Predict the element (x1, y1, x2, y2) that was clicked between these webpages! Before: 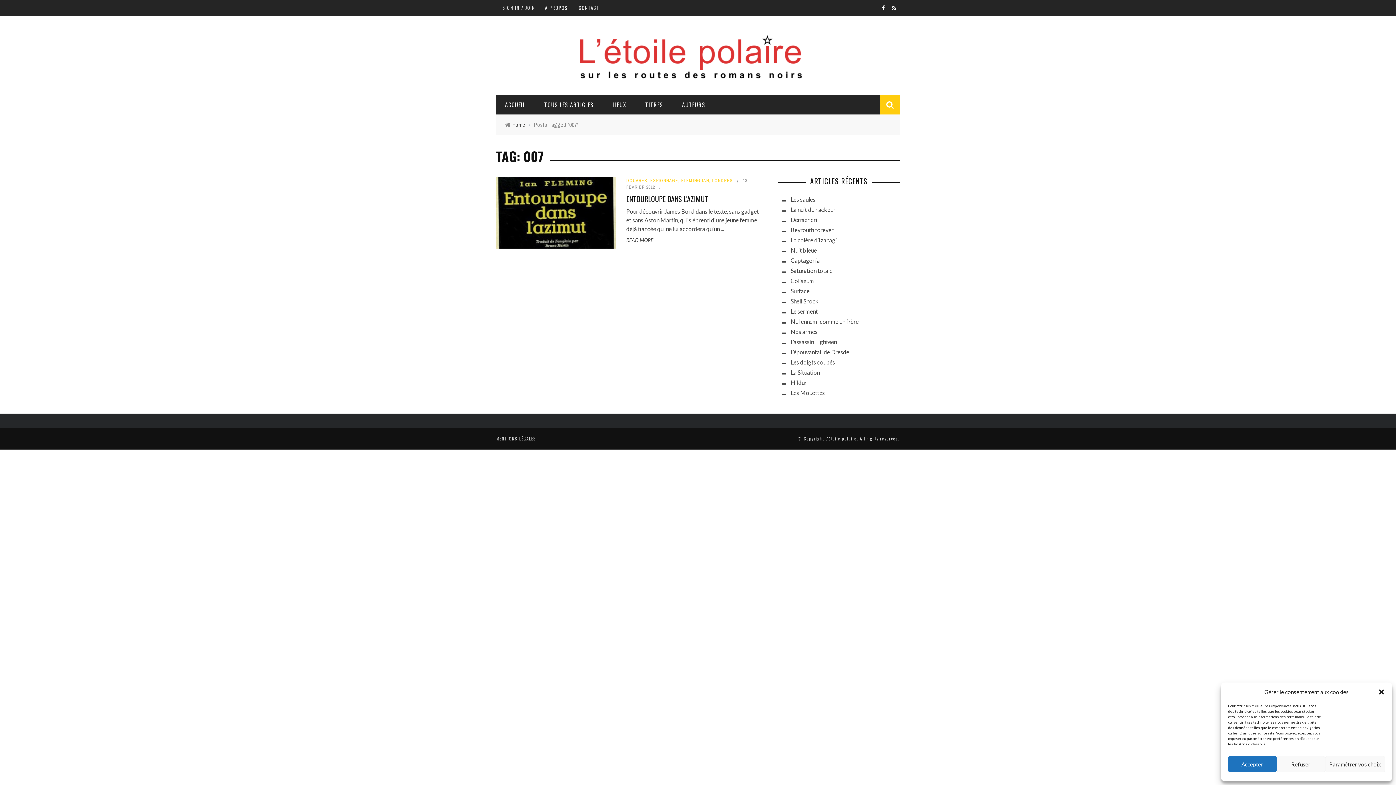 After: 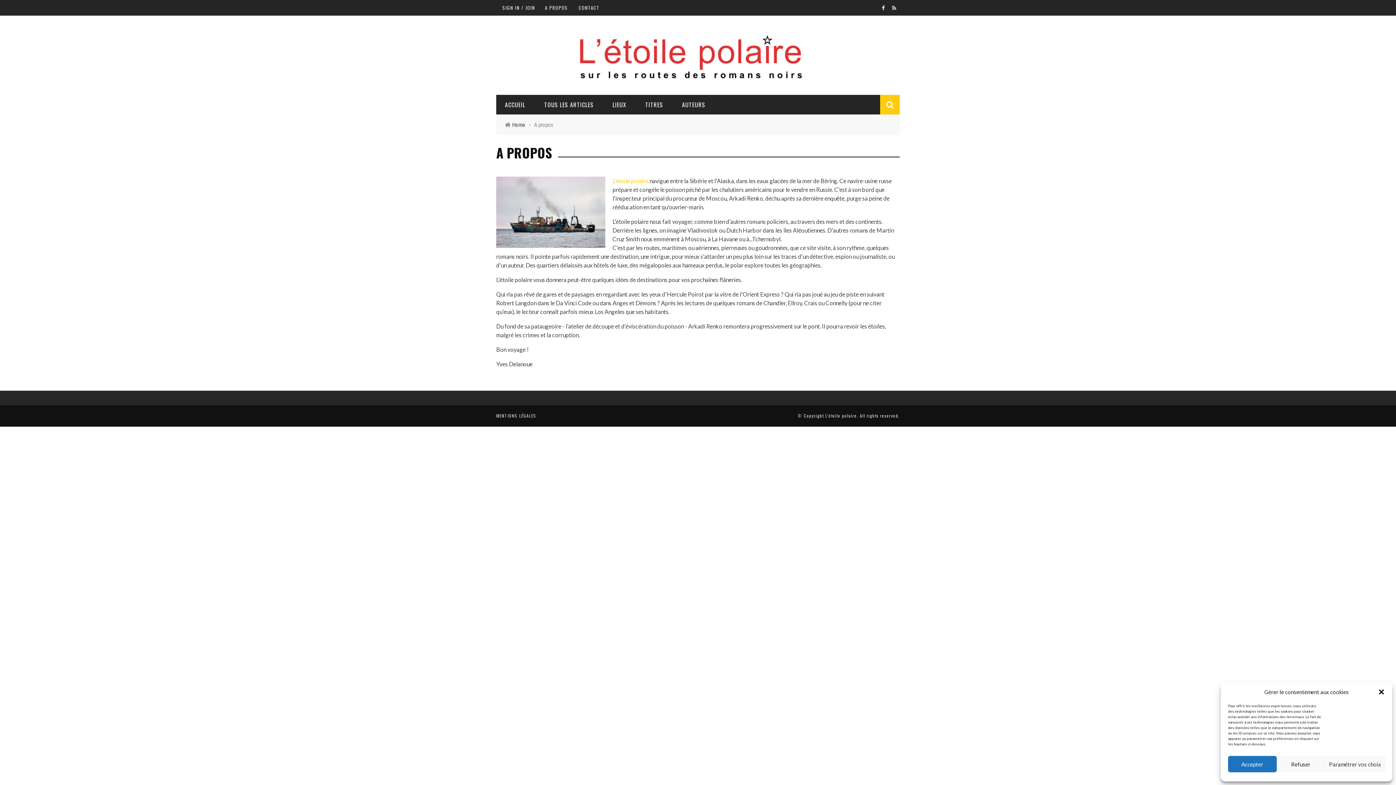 Action: bbox: (545, 4, 568, 11) label: A PROPOS